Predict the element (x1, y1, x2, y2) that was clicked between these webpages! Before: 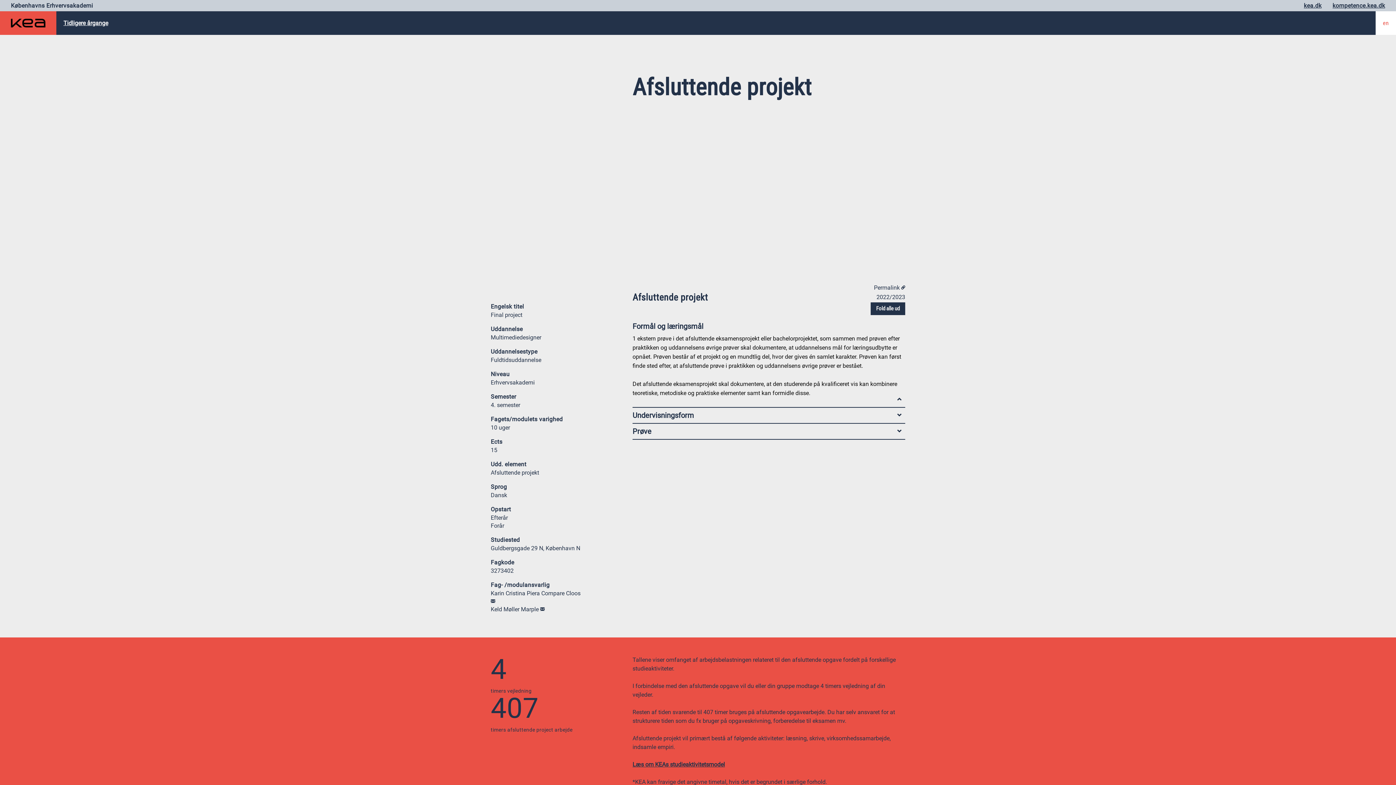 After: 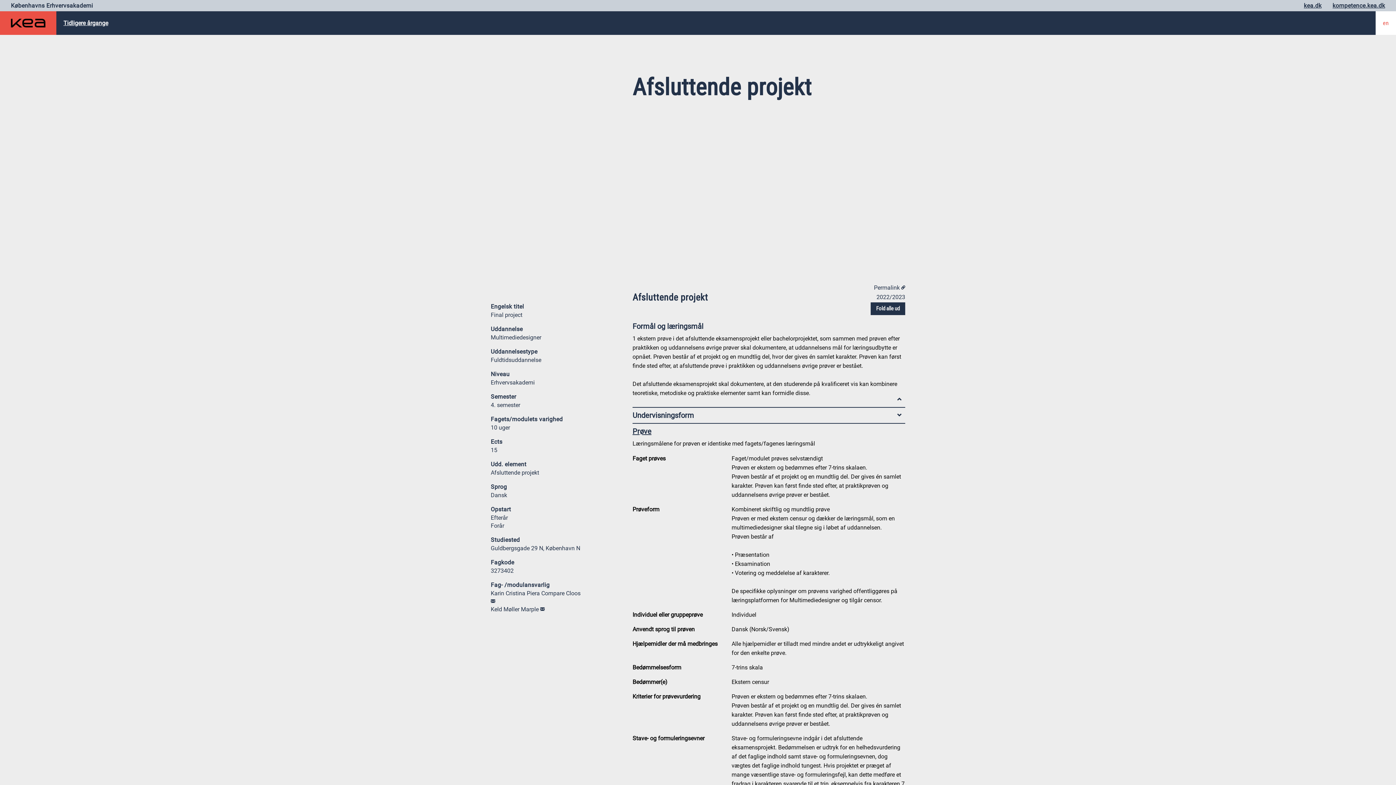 Action: label: Prøve bbox: (632, 424, 905, 439)